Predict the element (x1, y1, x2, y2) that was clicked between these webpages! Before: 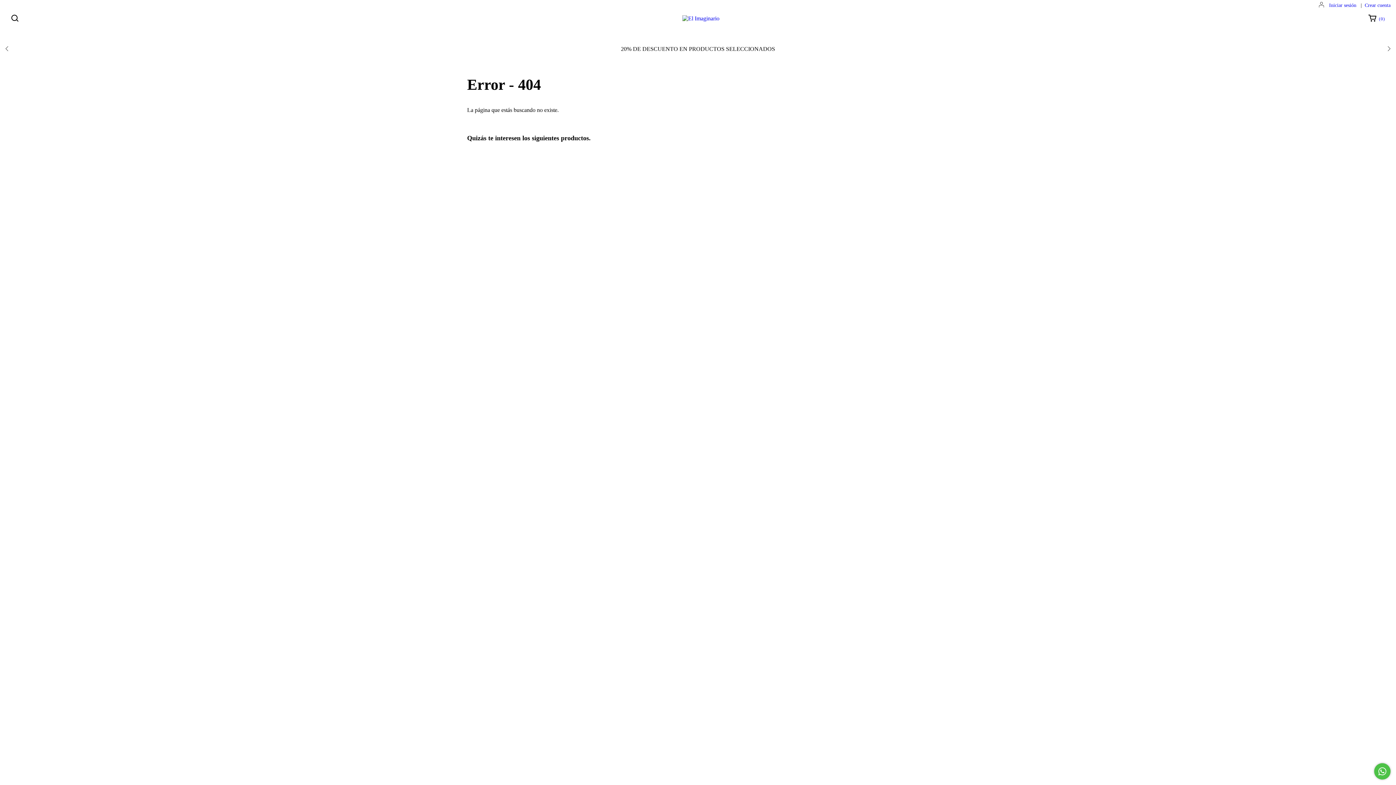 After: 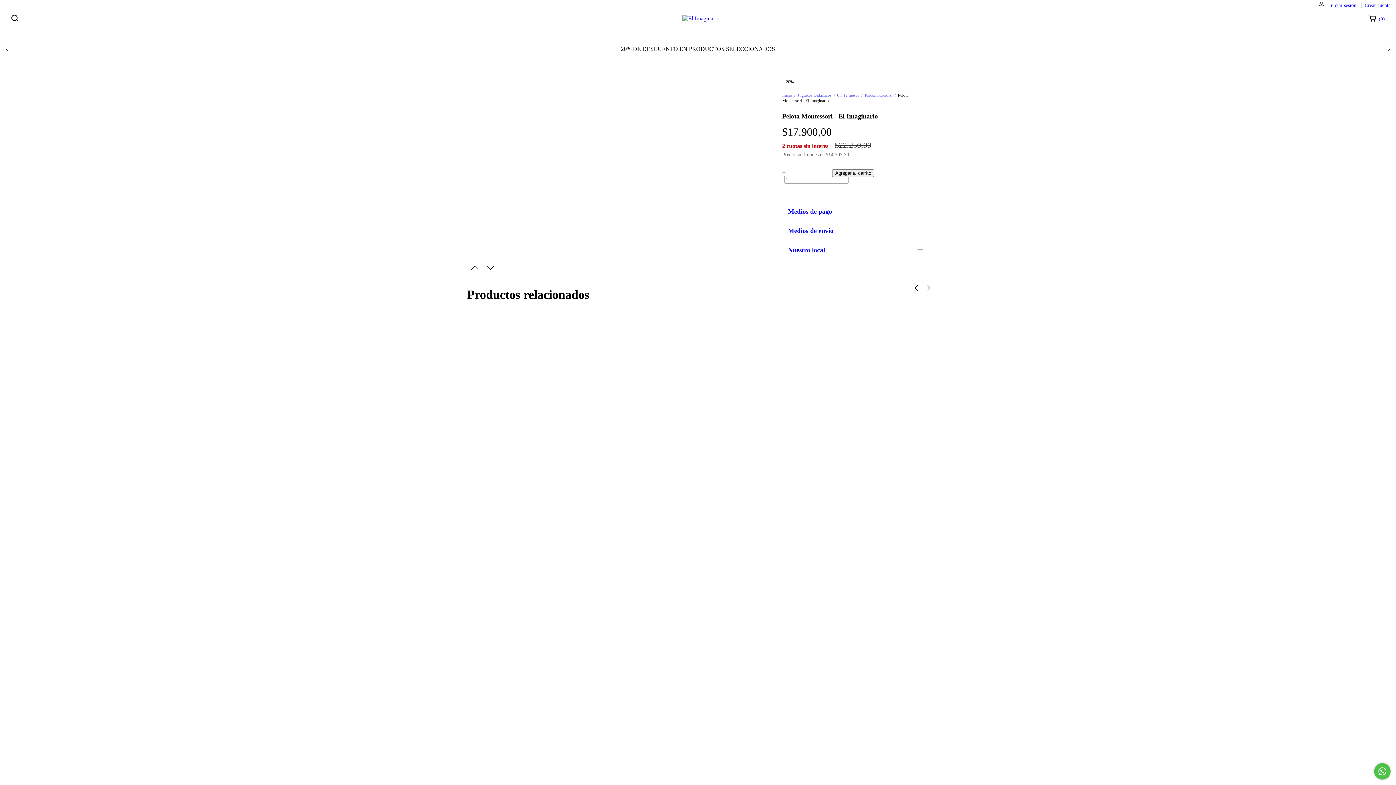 Action: label: Pelota Montessori - El Imaginario bbox: (822, 277, 925, 315)